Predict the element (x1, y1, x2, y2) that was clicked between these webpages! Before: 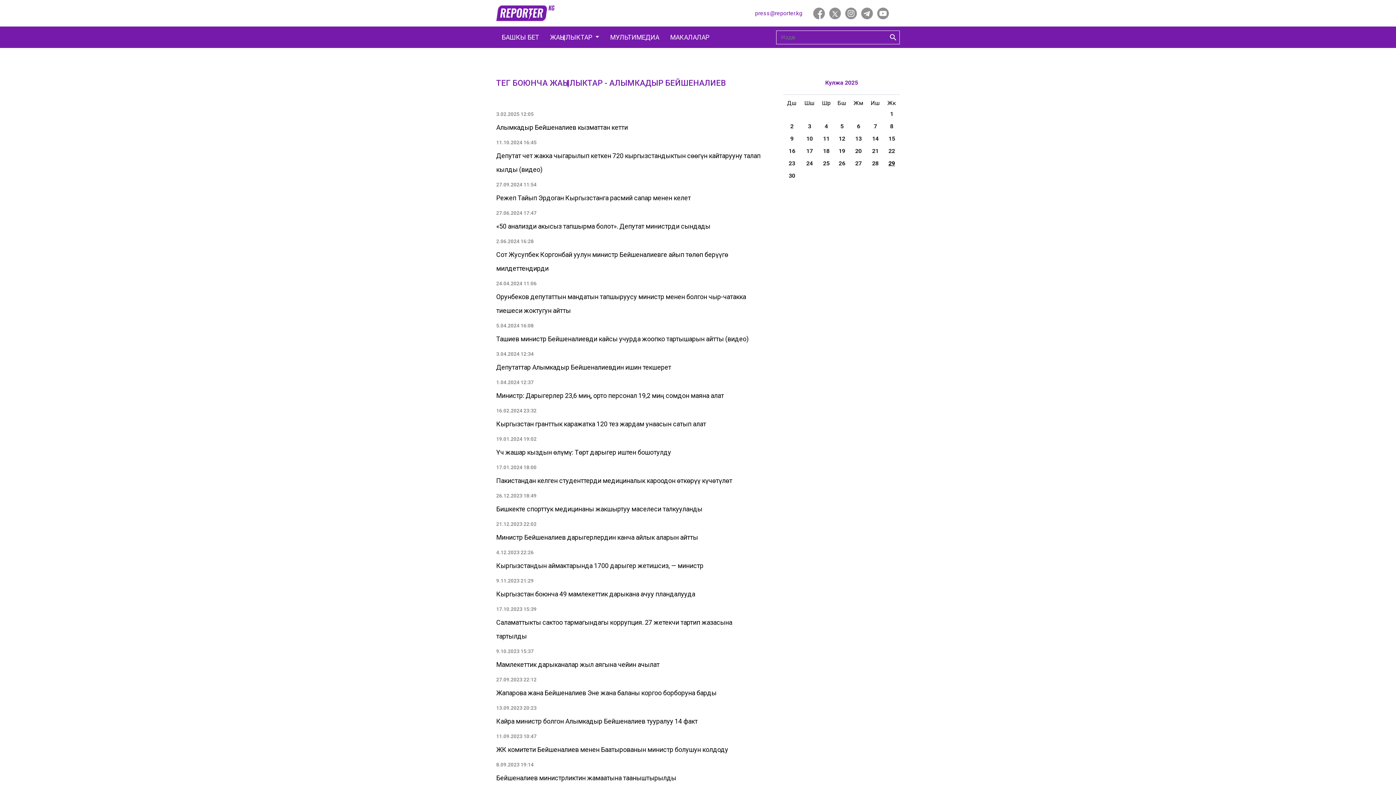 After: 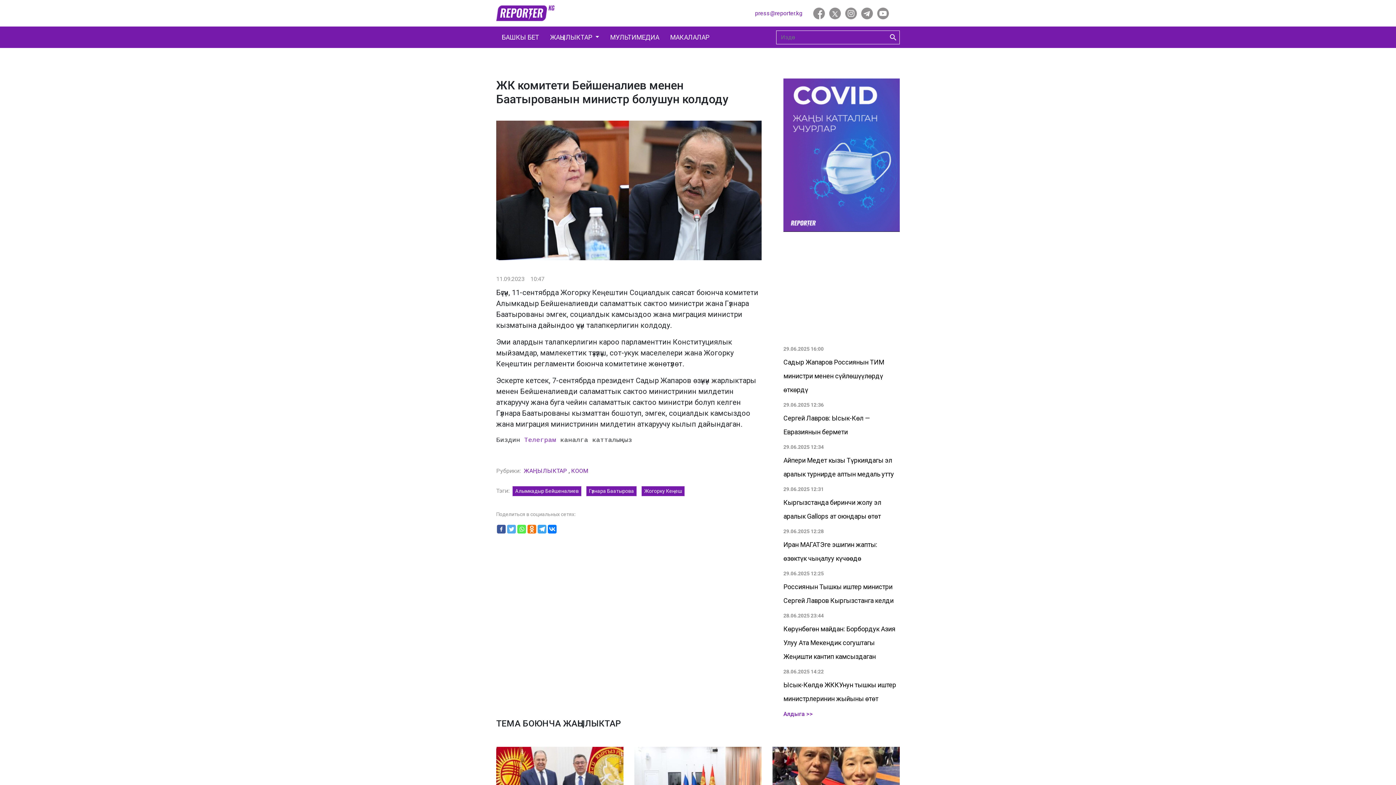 Action: bbox: (496, 732, 761, 755) label: 11.09.2023 10:47
ЖК комитети Бейшеналиев менен Баатырованын министр болушун колдоду